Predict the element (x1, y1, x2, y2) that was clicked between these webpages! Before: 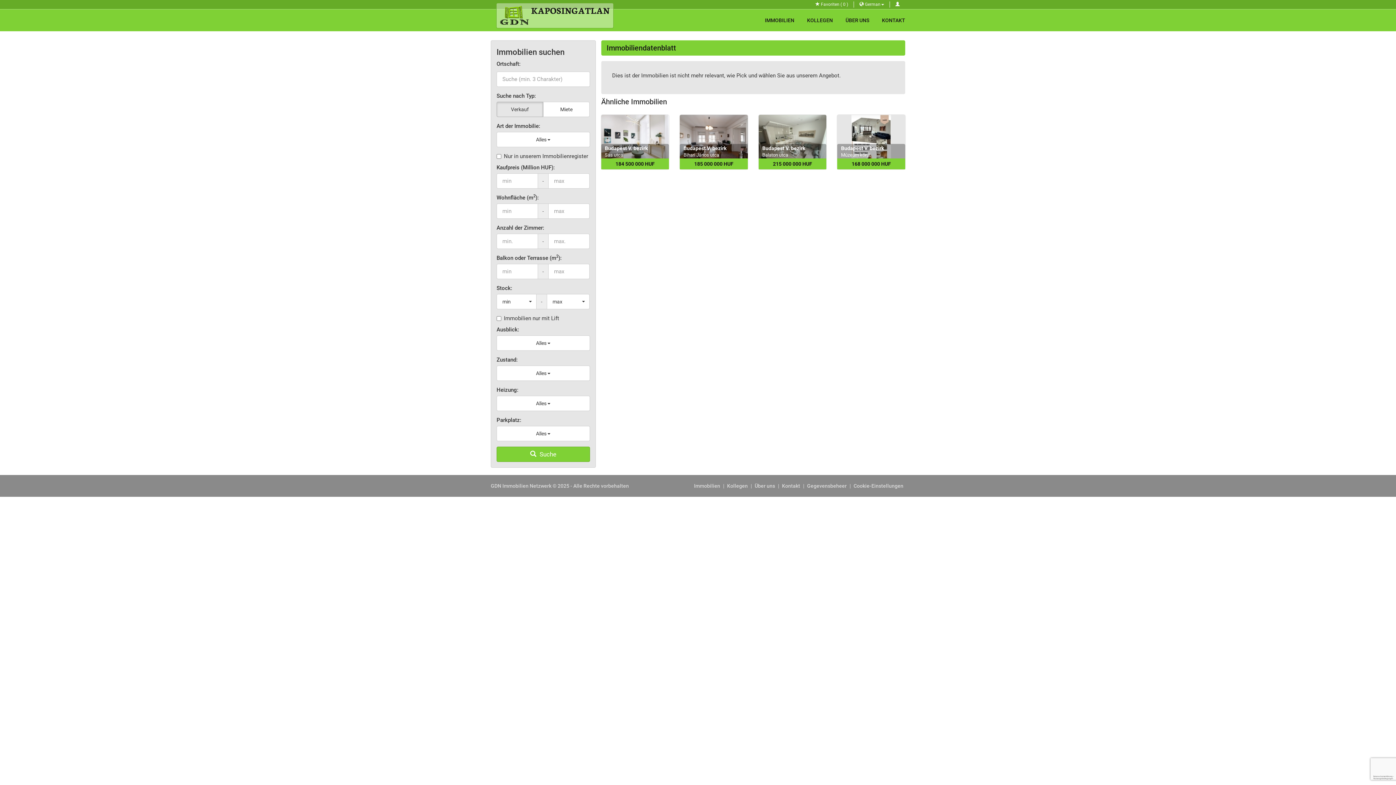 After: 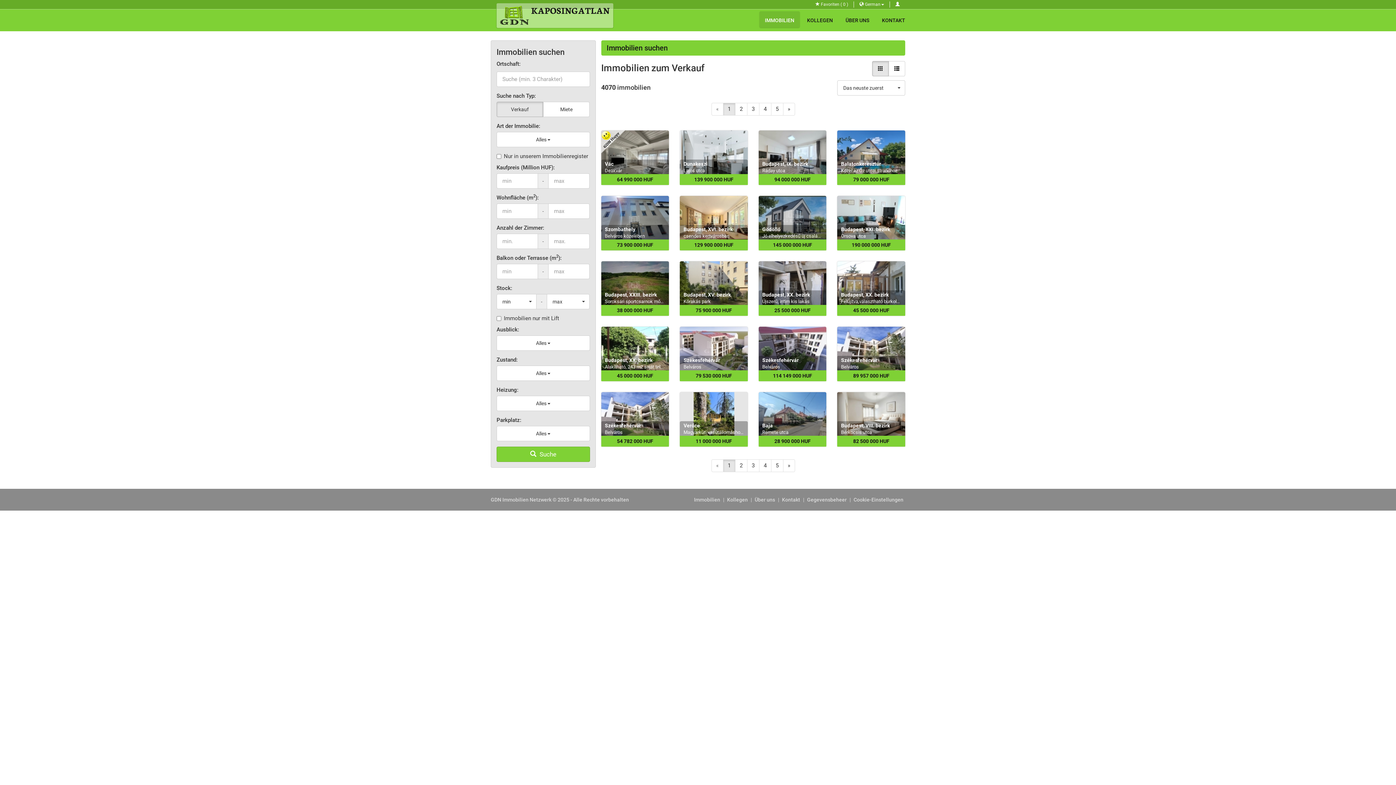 Action: label:  Suche bbox: (496, 446, 590, 462)